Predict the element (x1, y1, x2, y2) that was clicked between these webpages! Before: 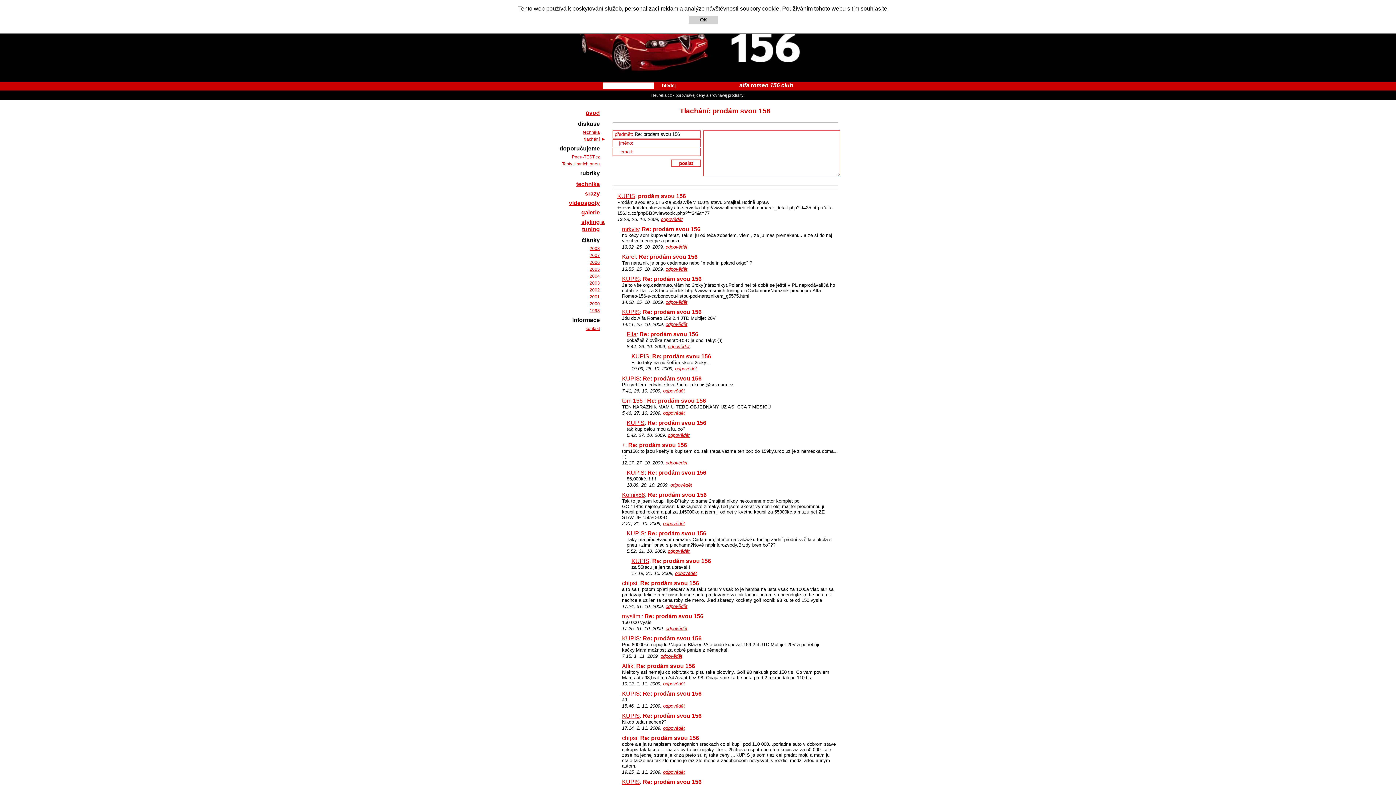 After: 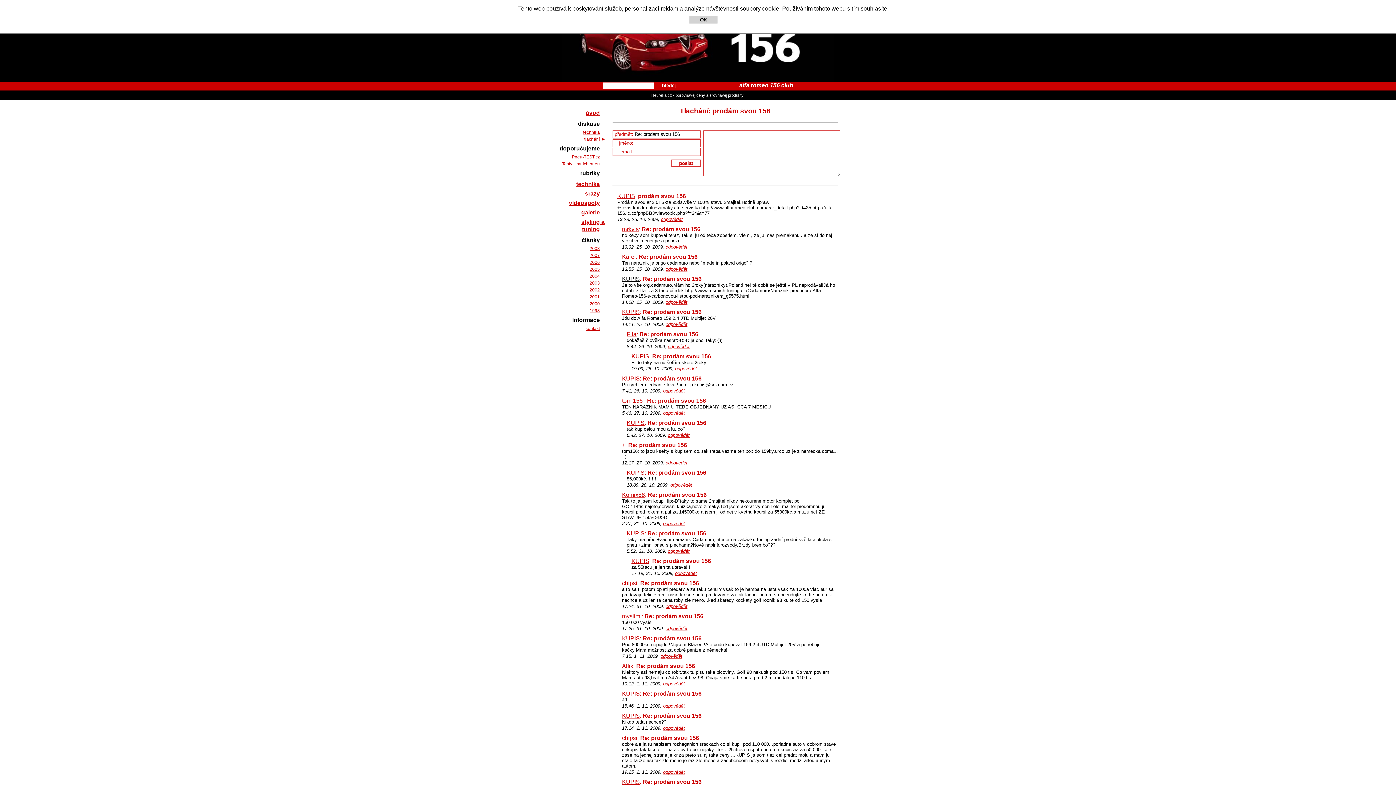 Action: label: KUPIS bbox: (622, 276, 640, 282)